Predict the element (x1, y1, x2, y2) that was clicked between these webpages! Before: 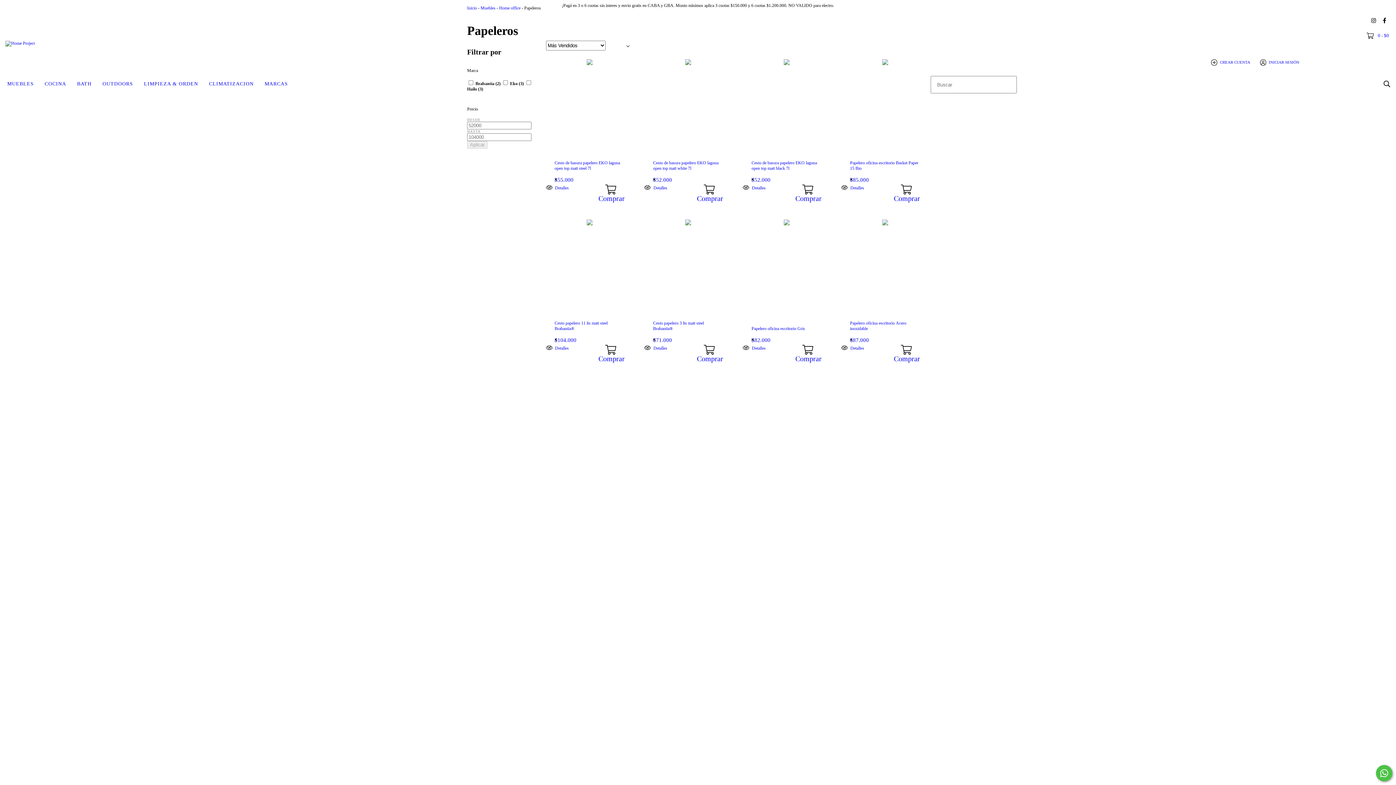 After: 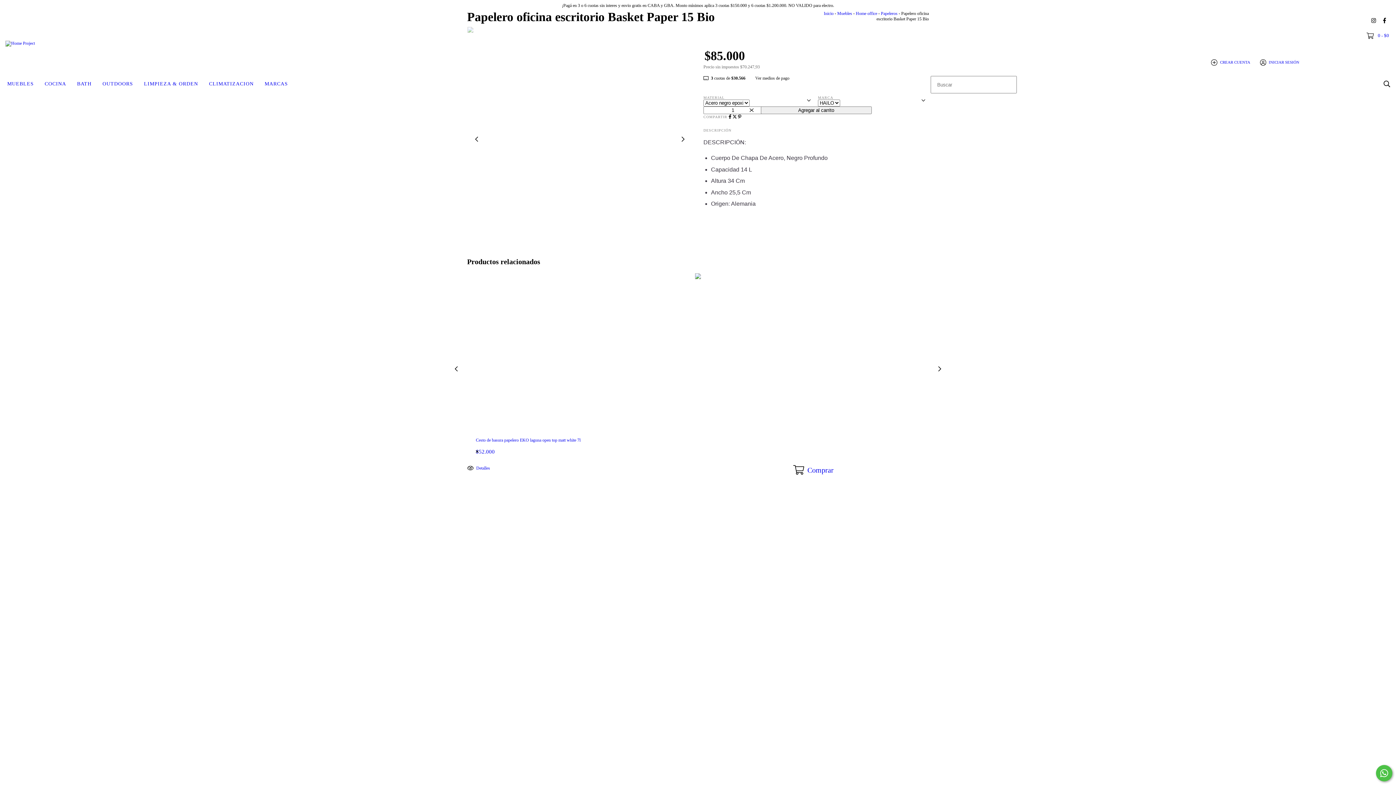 Action: label: Papelero oficina escritorio Basket Paper 15 Bio bbox: (850, 160, 920, 171)